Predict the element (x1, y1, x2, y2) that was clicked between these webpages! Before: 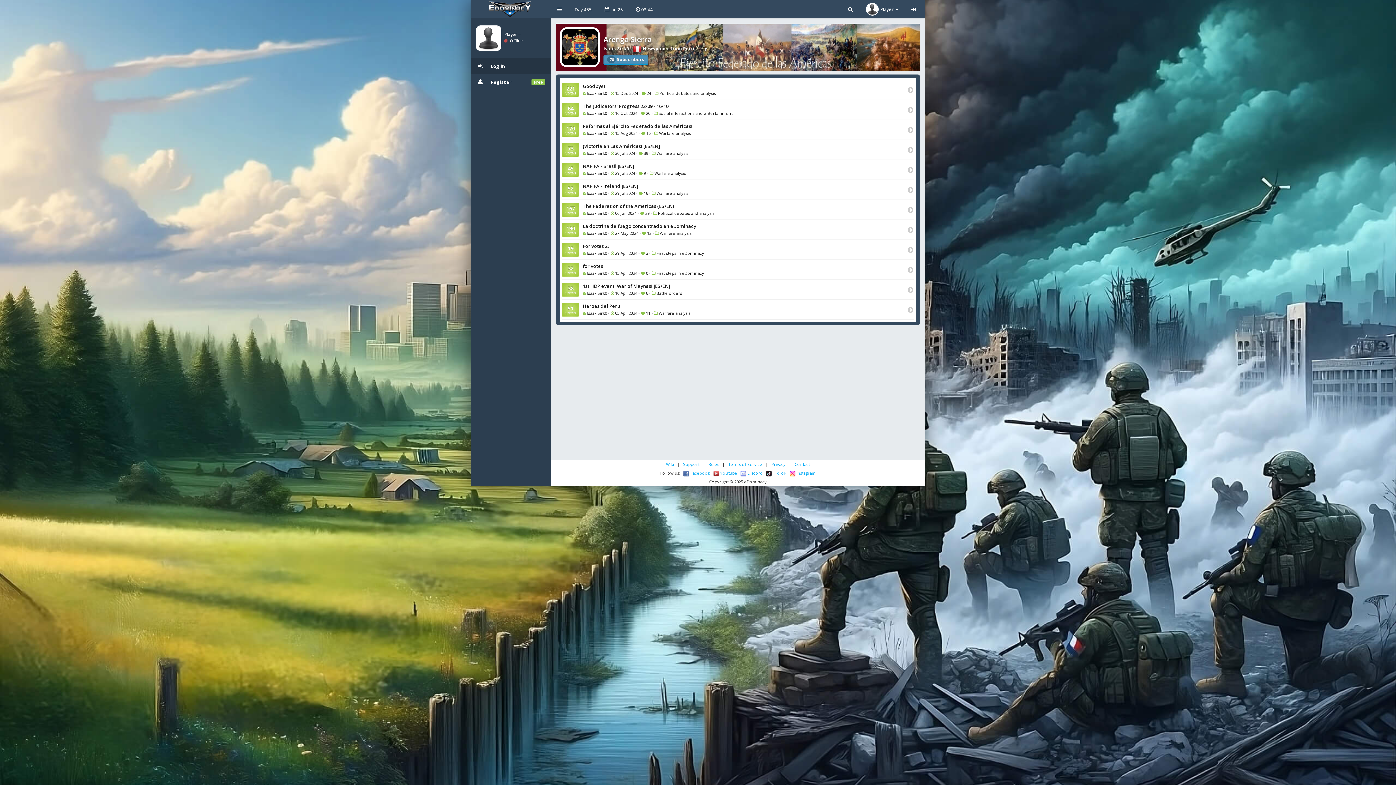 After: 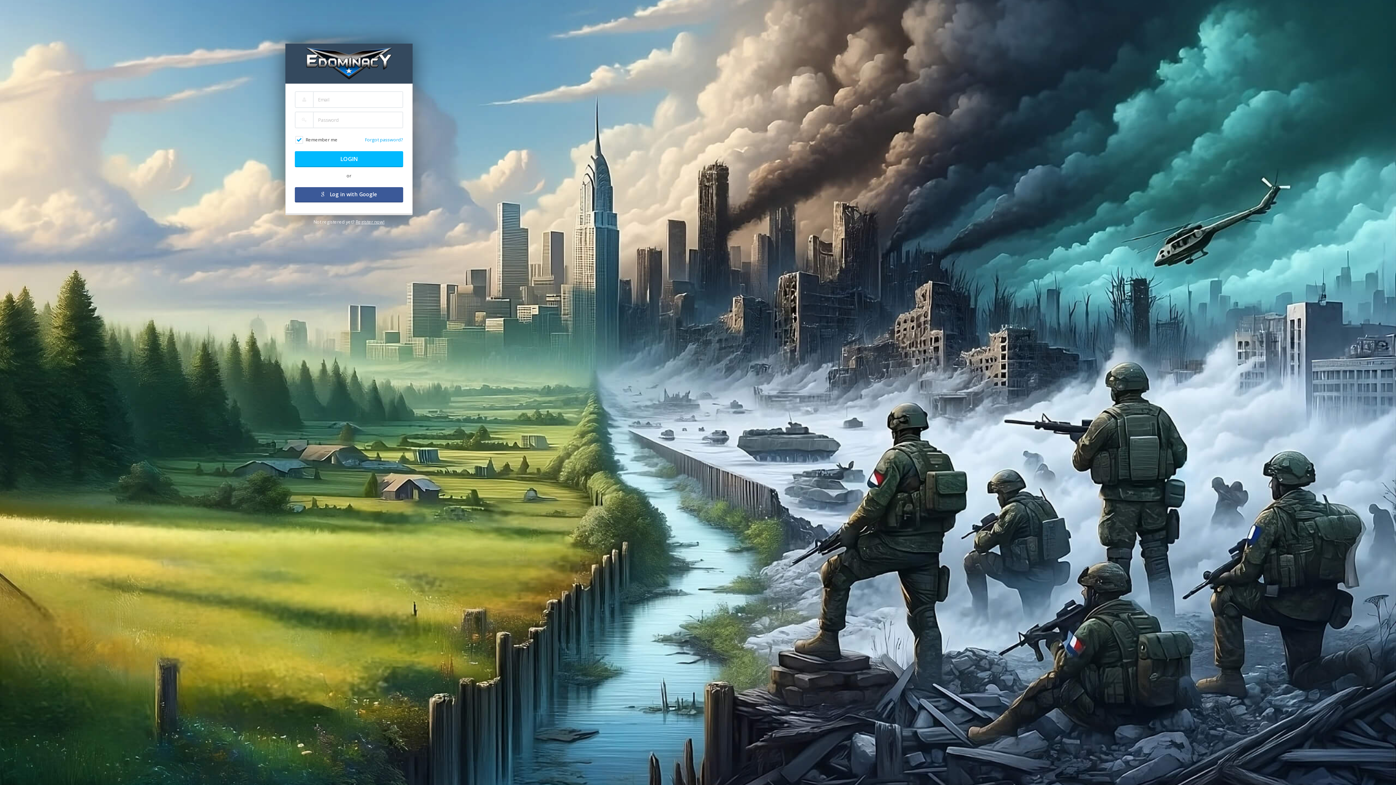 Action: bbox: (905, 0, 922, 18)